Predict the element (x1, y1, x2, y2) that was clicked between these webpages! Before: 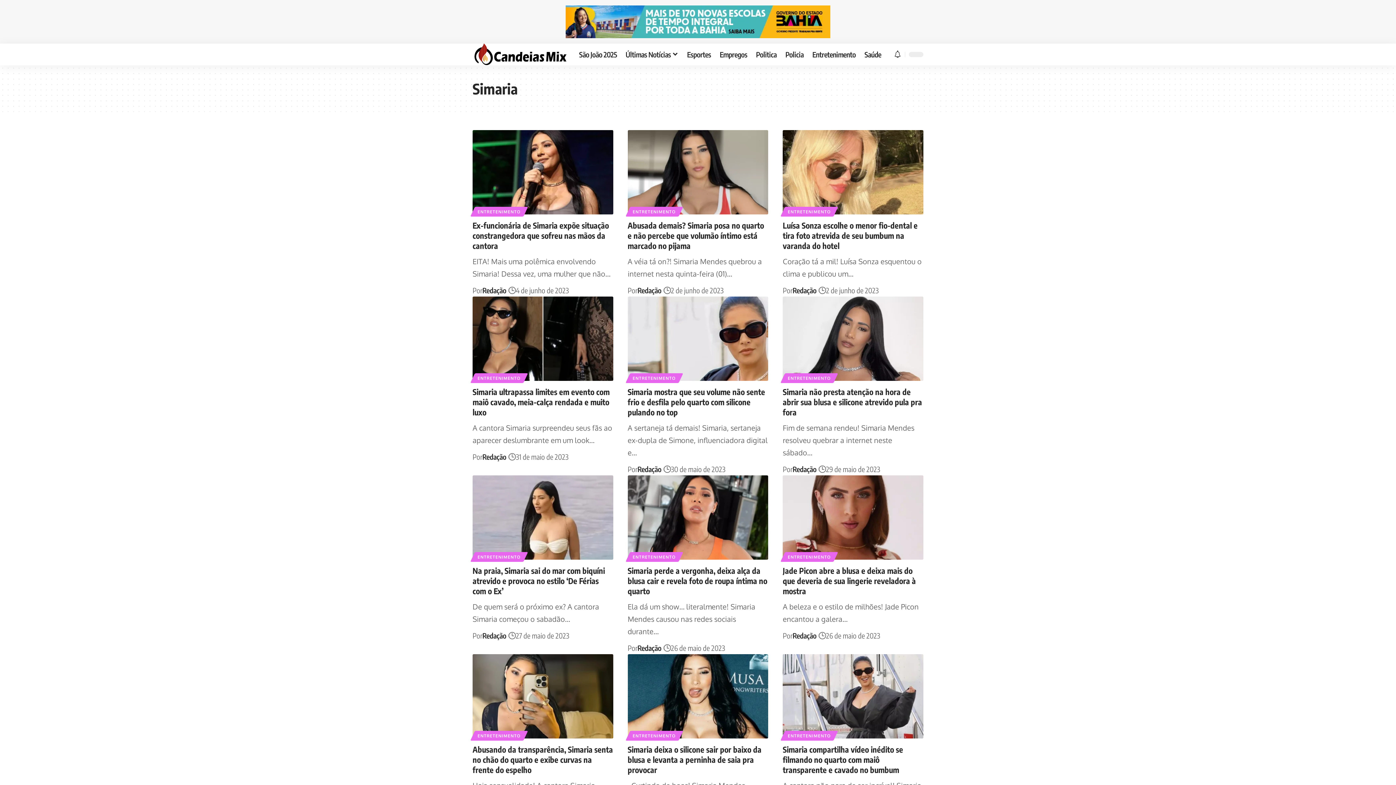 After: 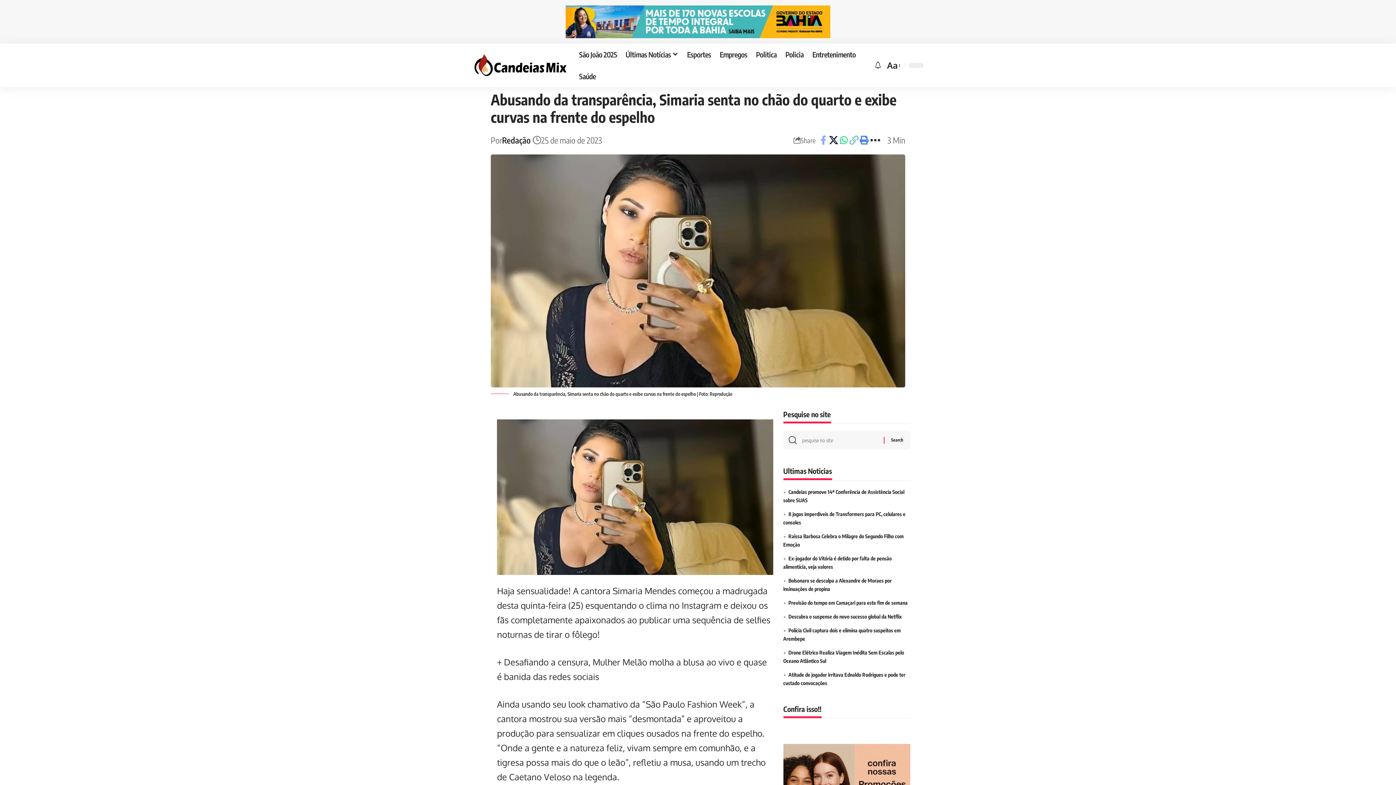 Action: bbox: (472, 654, 613, 738)